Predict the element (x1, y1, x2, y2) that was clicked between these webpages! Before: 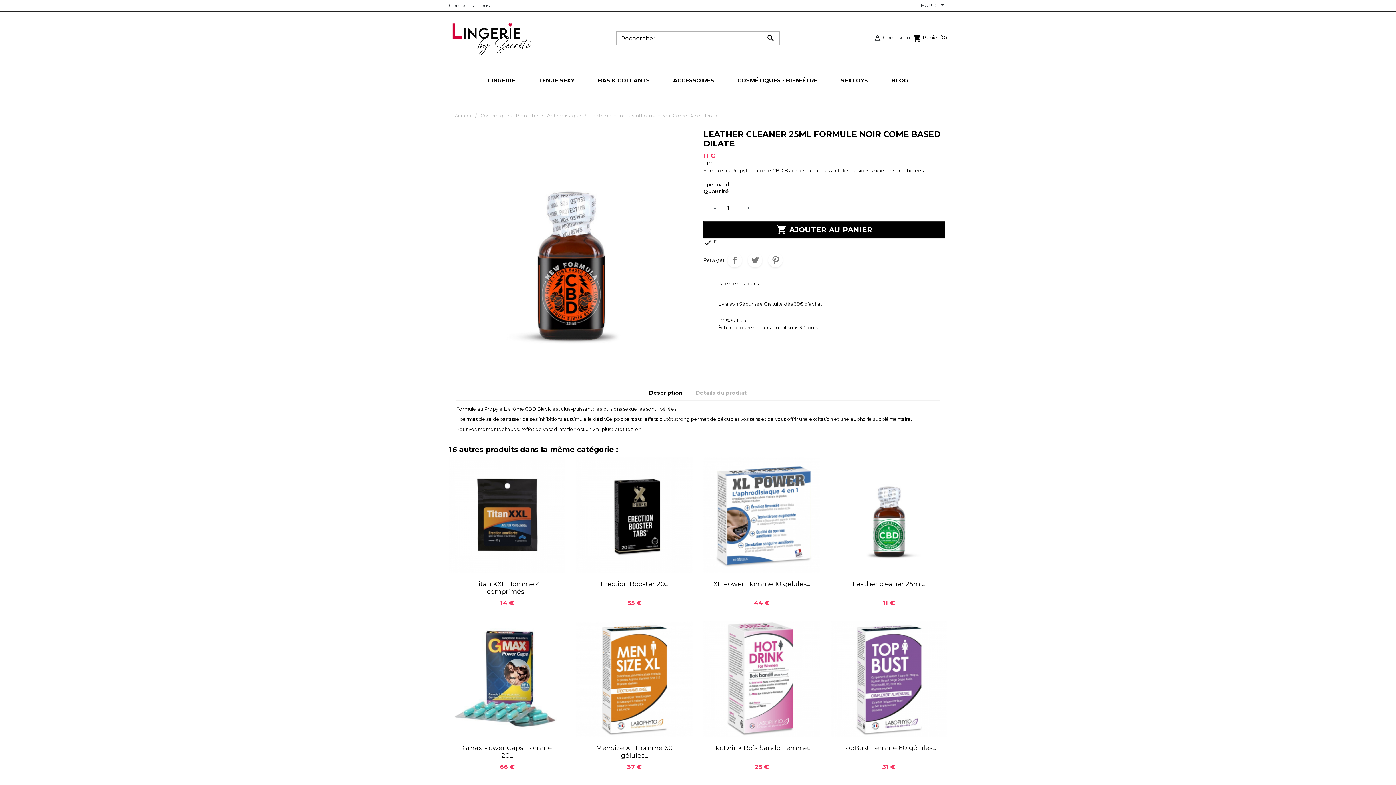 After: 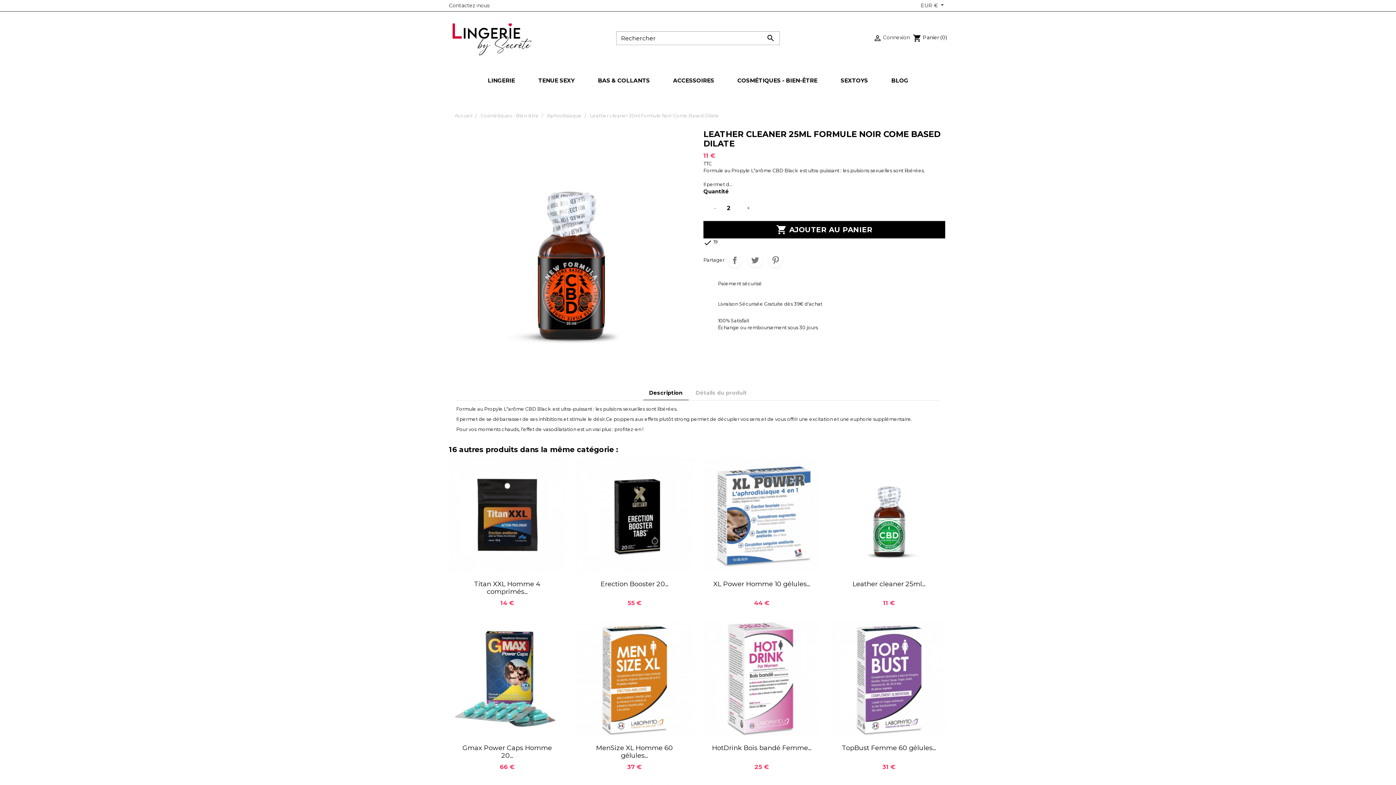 Action: bbox: (742, 201, 754, 215) label: +